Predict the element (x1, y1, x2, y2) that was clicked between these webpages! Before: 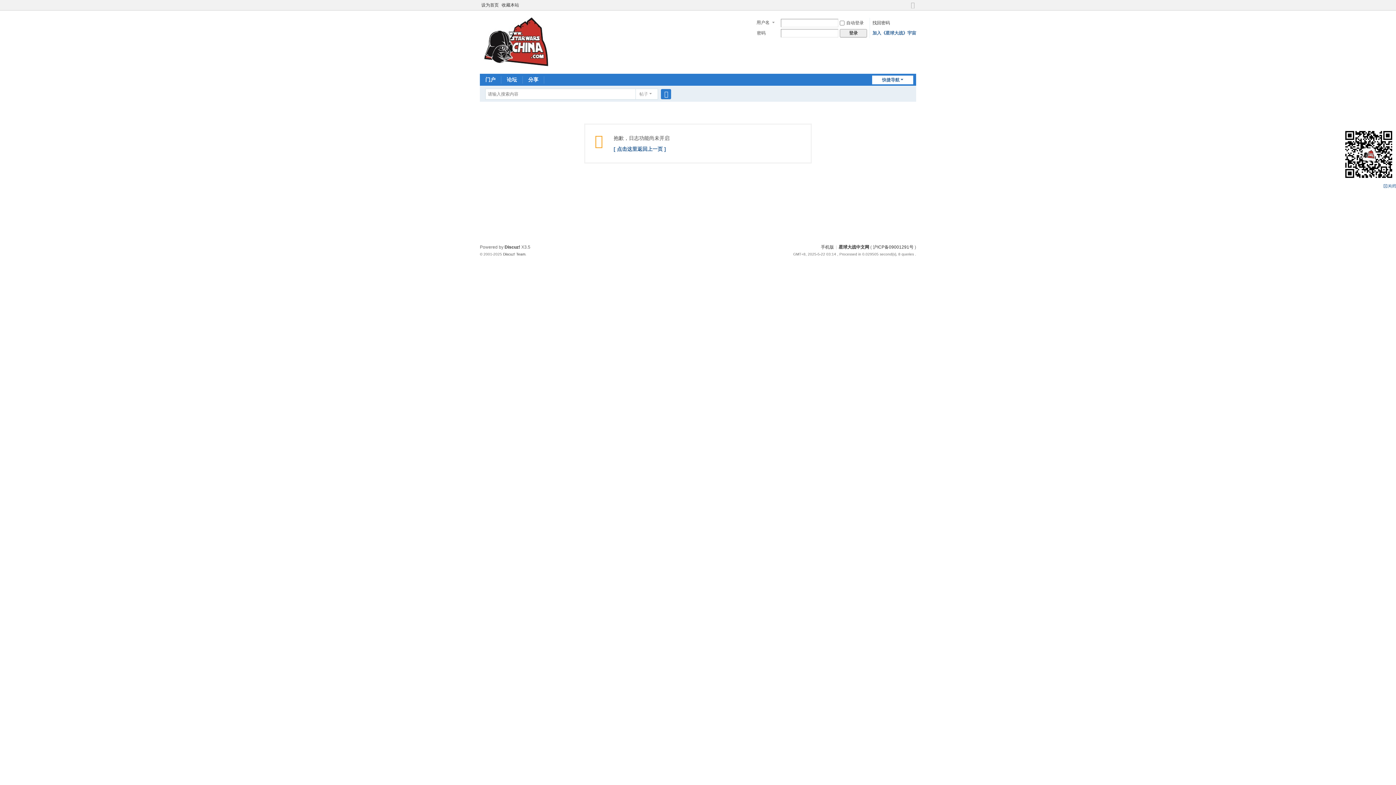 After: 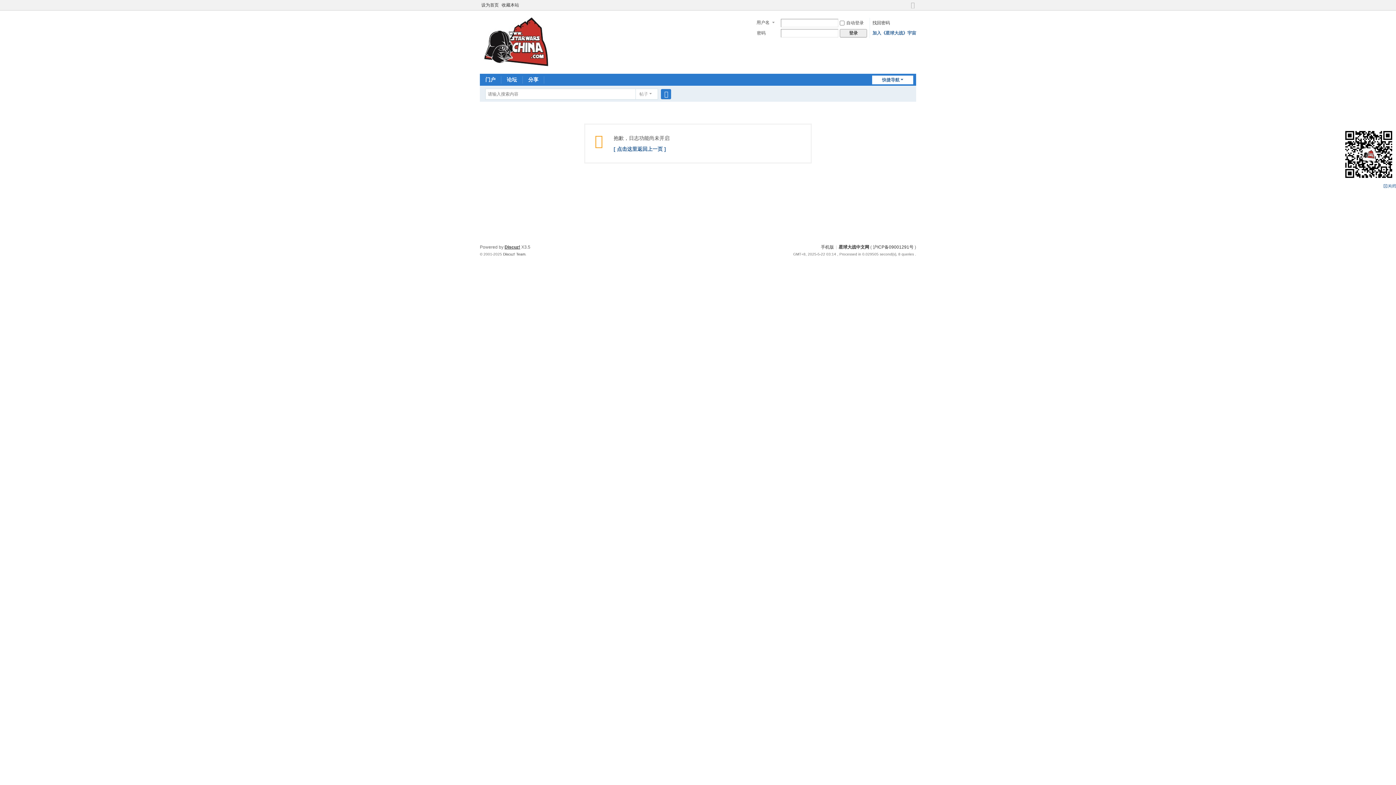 Action: label: Discuz! bbox: (504, 244, 520, 249)